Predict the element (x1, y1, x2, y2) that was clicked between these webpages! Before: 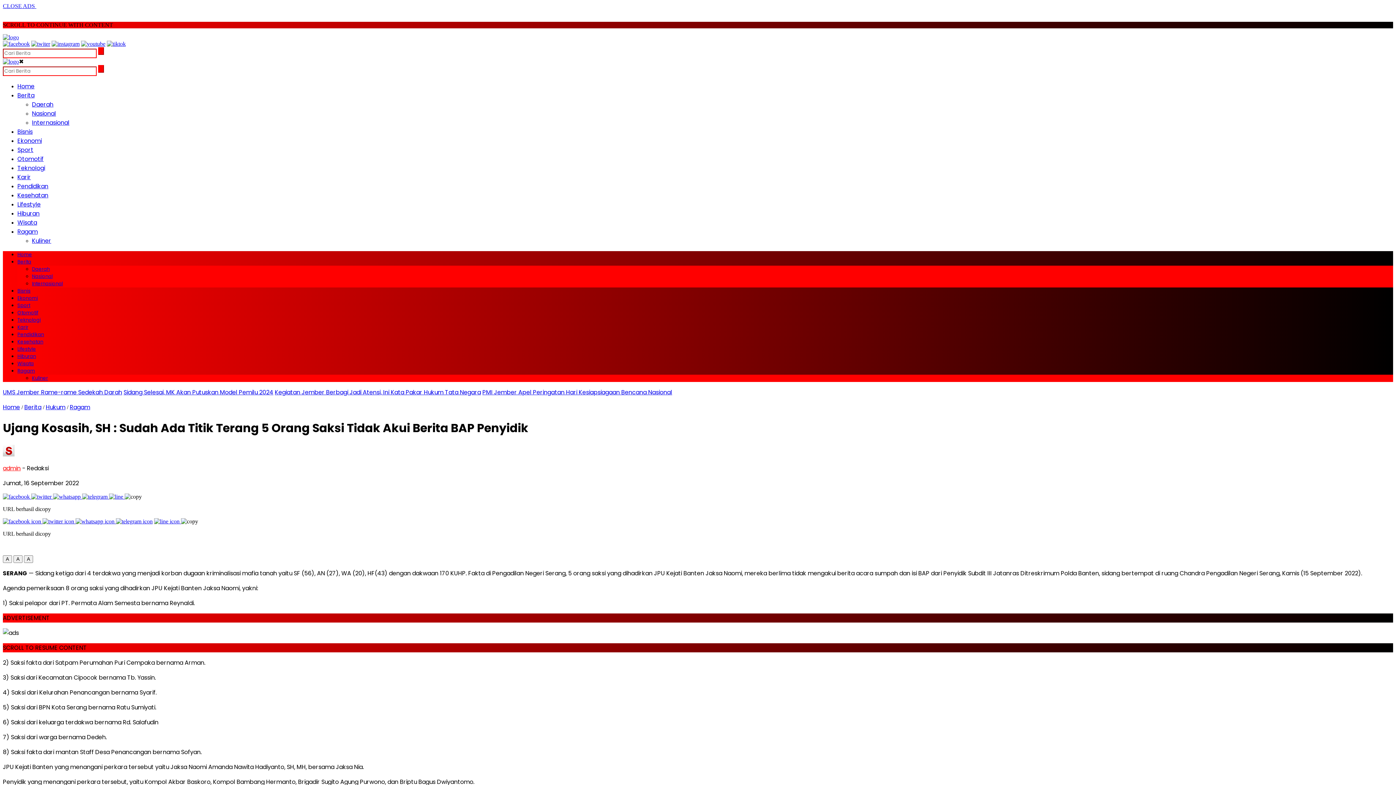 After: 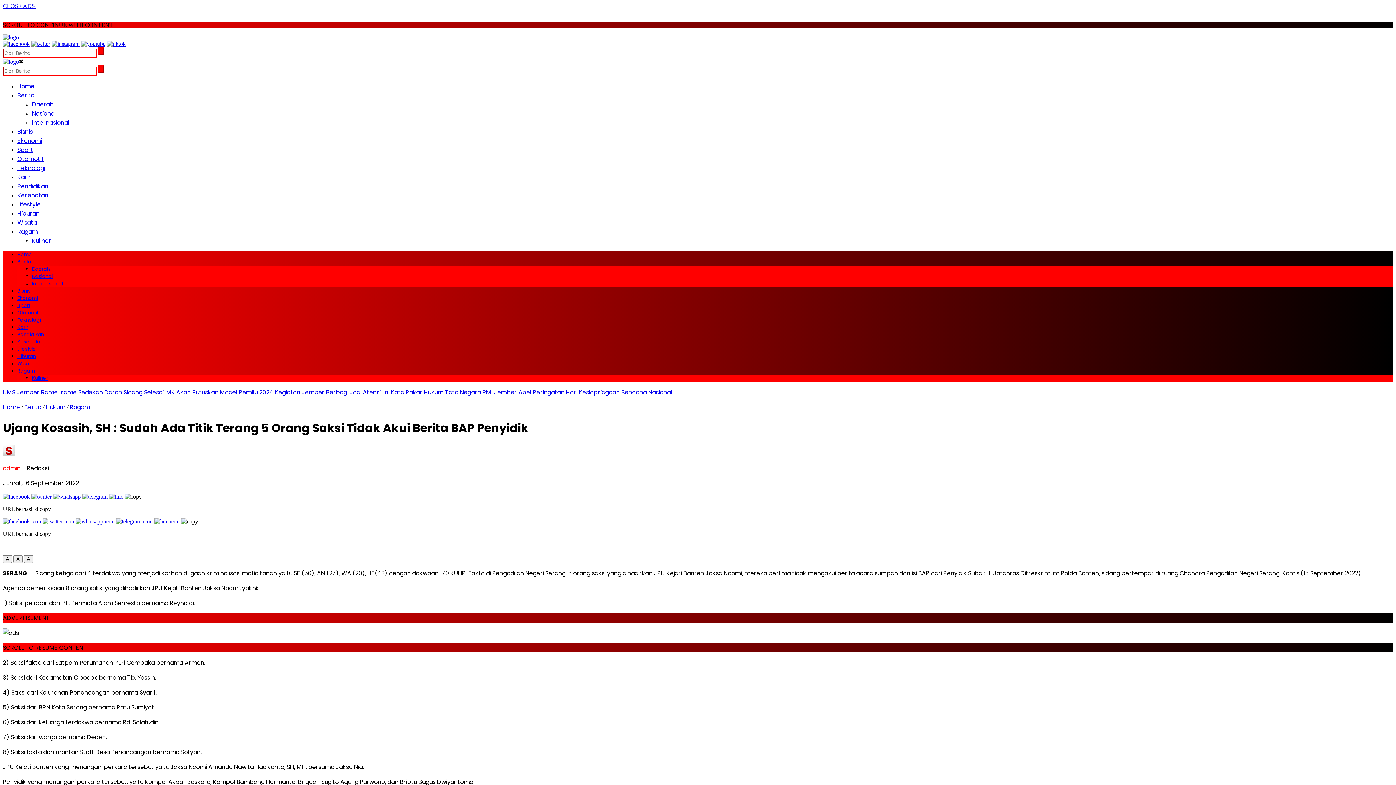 Action: bbox: (2, 40, 29, 46)